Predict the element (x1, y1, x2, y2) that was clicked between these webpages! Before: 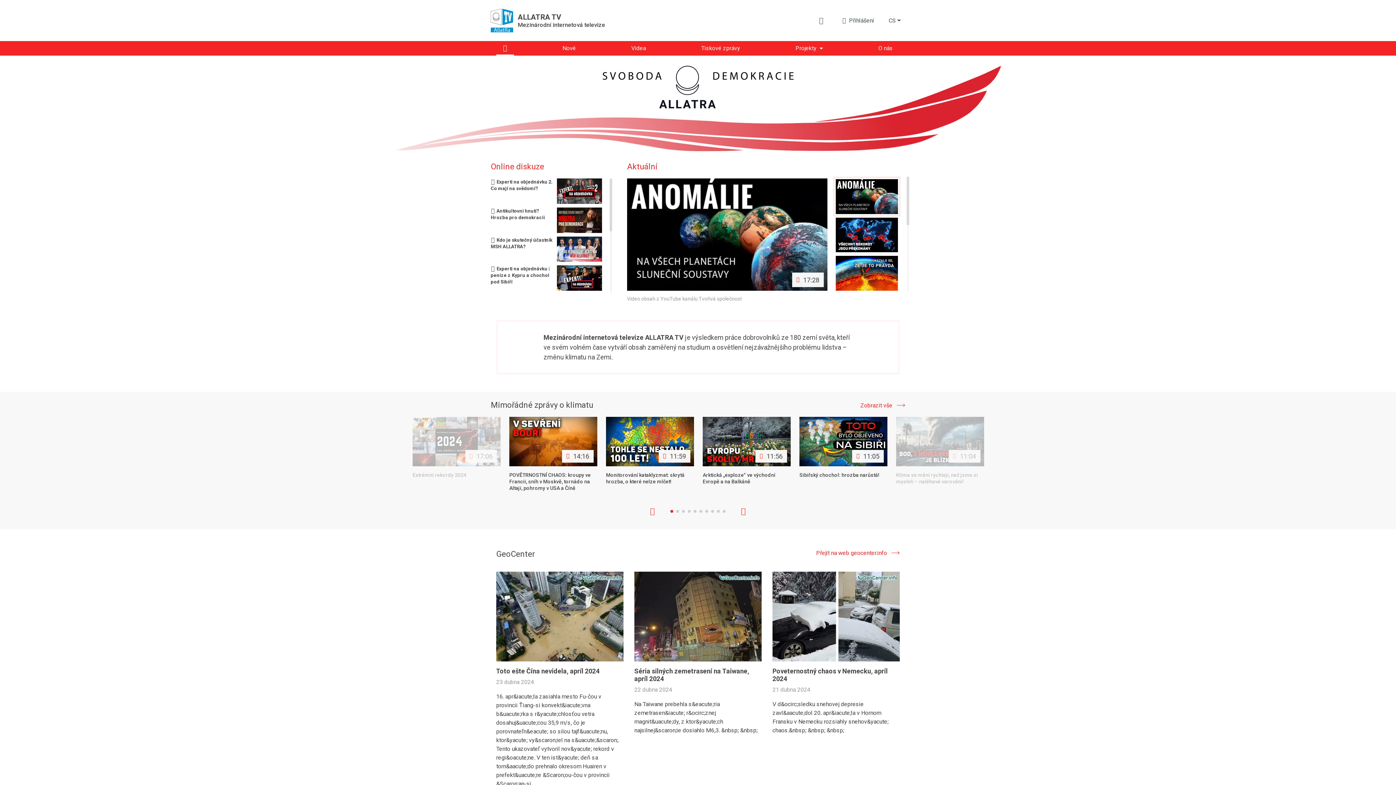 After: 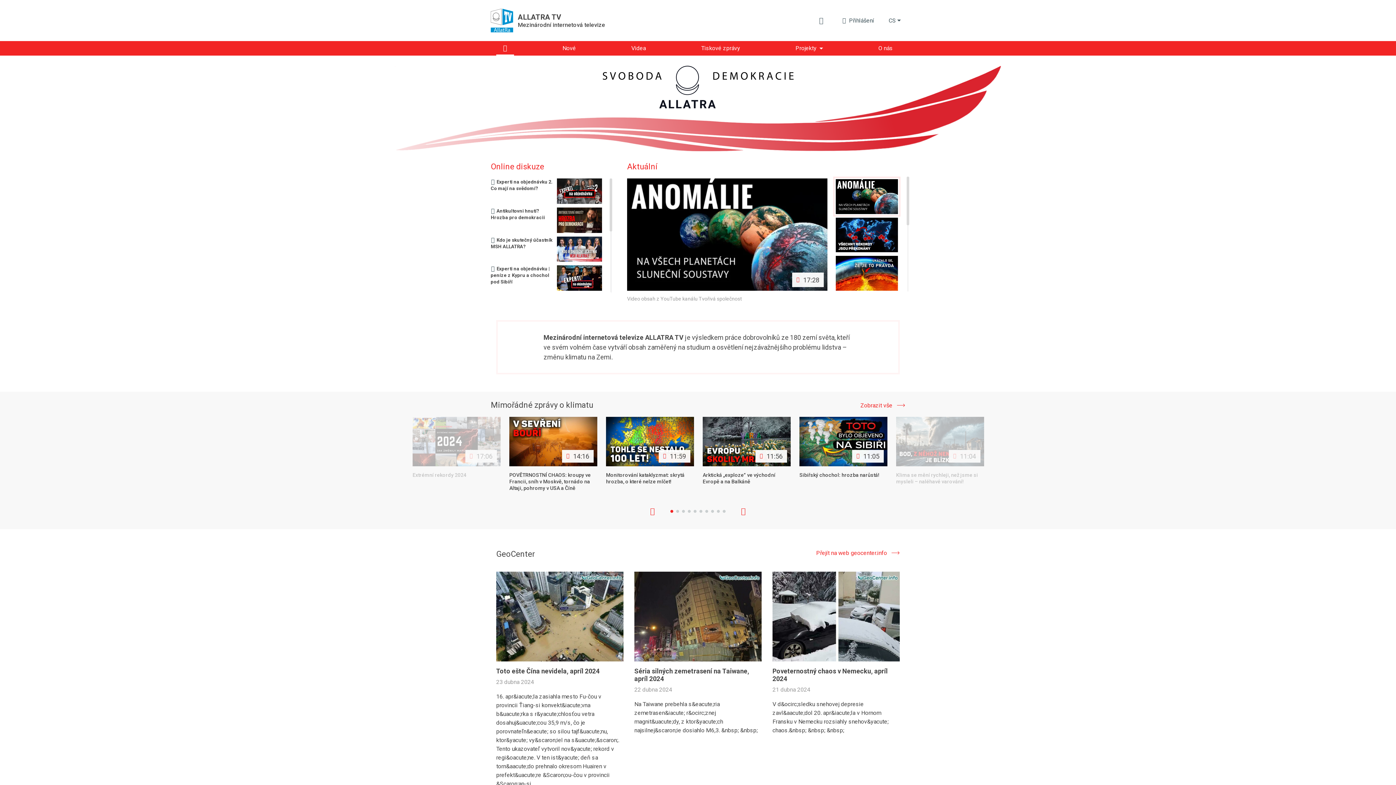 Action: label: 1 of 2 bbox: (670, 510, 673, 513)